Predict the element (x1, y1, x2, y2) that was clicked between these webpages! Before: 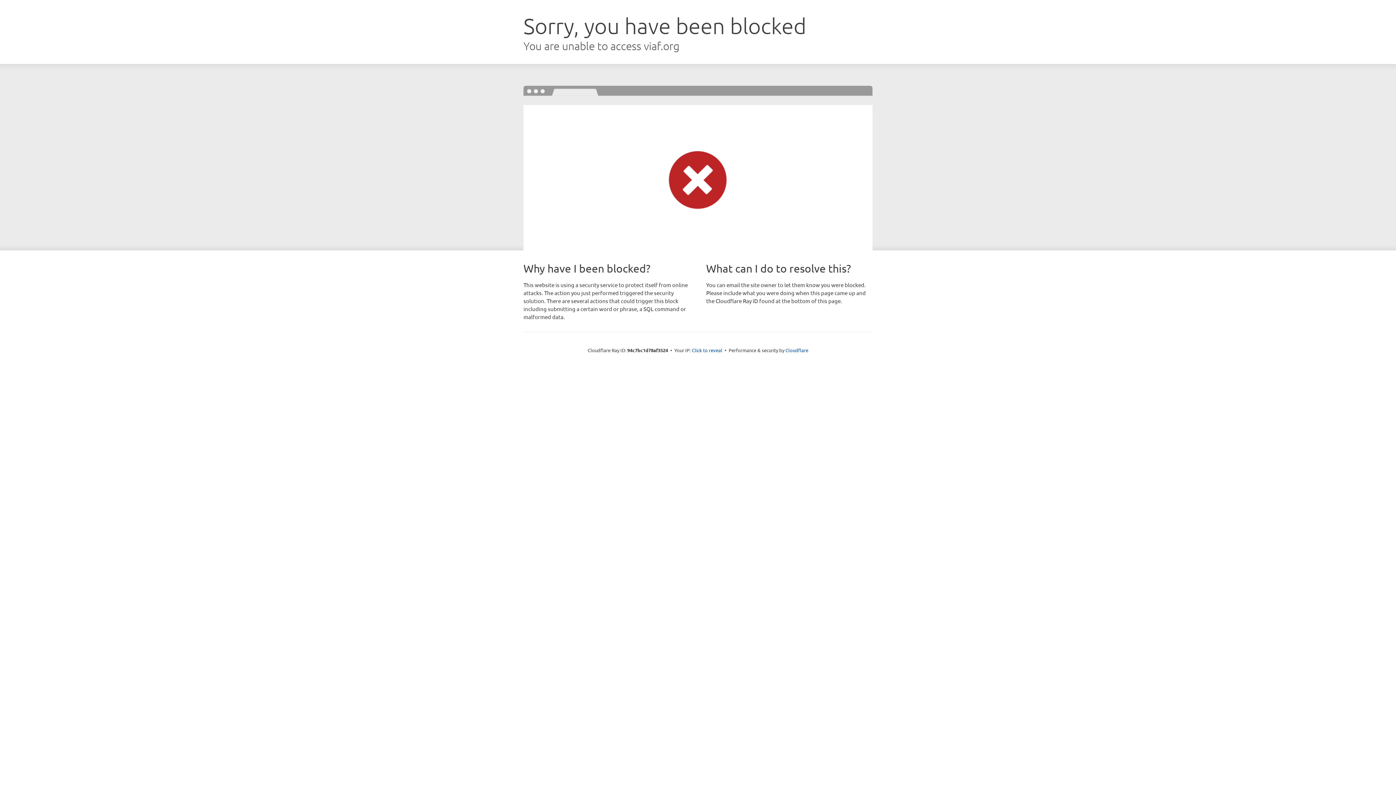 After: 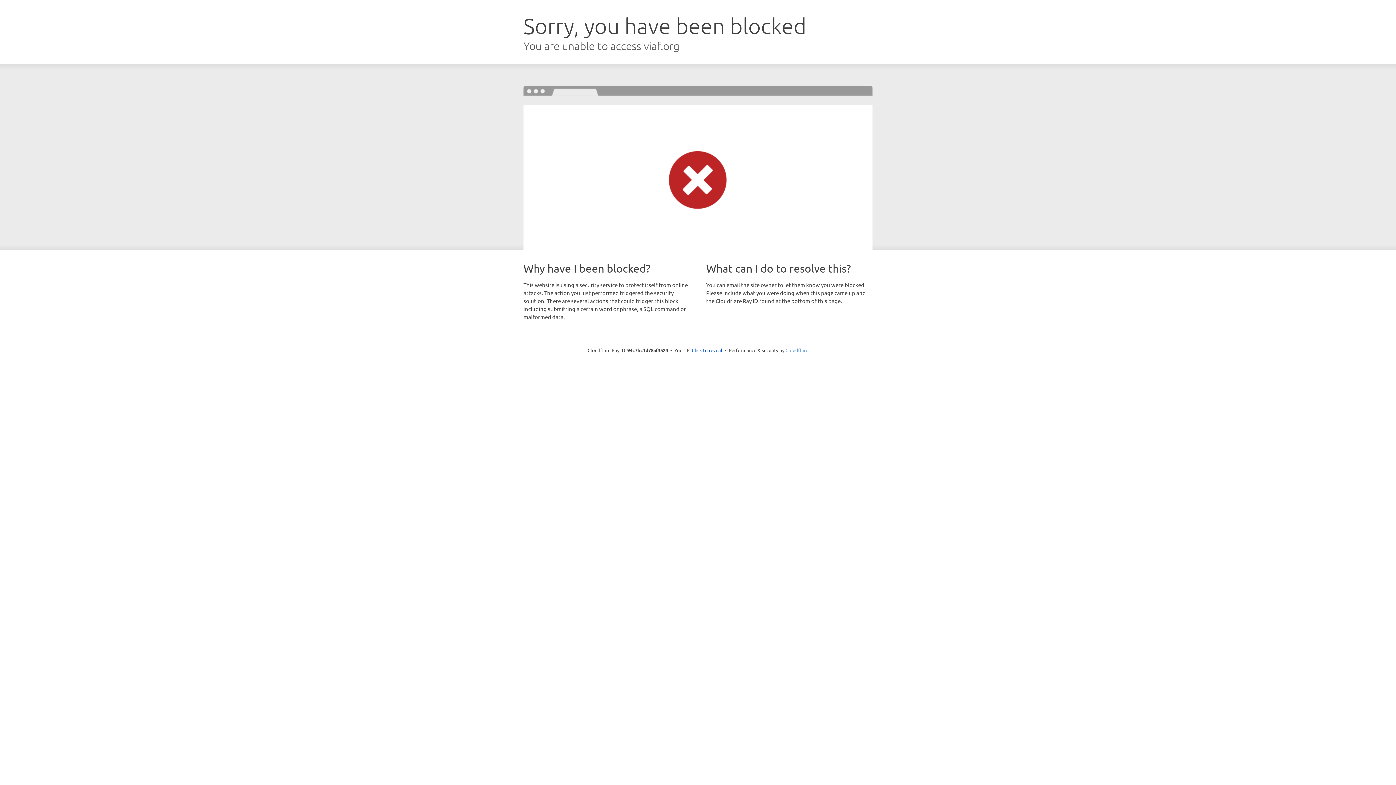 Action: label: Cloudflare bbox: (785, 347, 808, 353)